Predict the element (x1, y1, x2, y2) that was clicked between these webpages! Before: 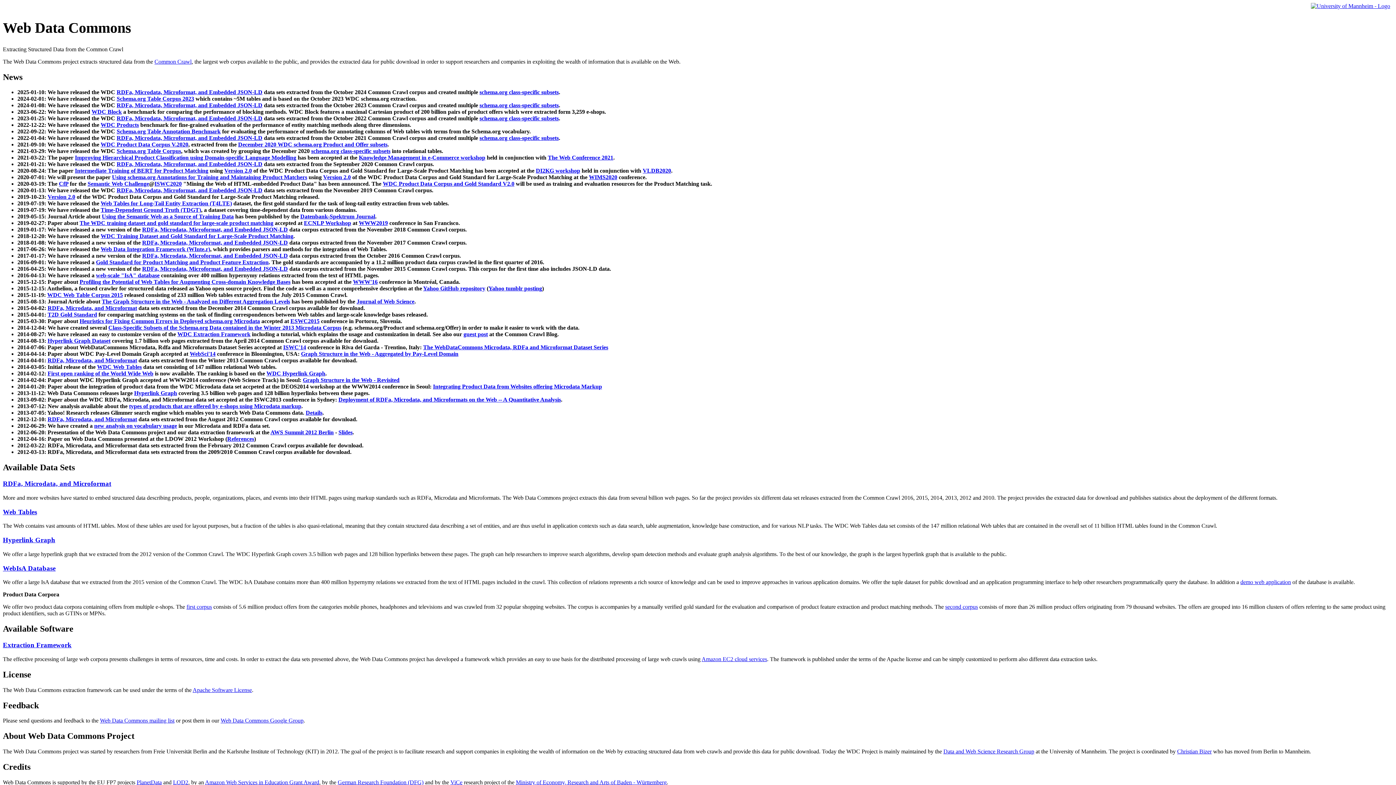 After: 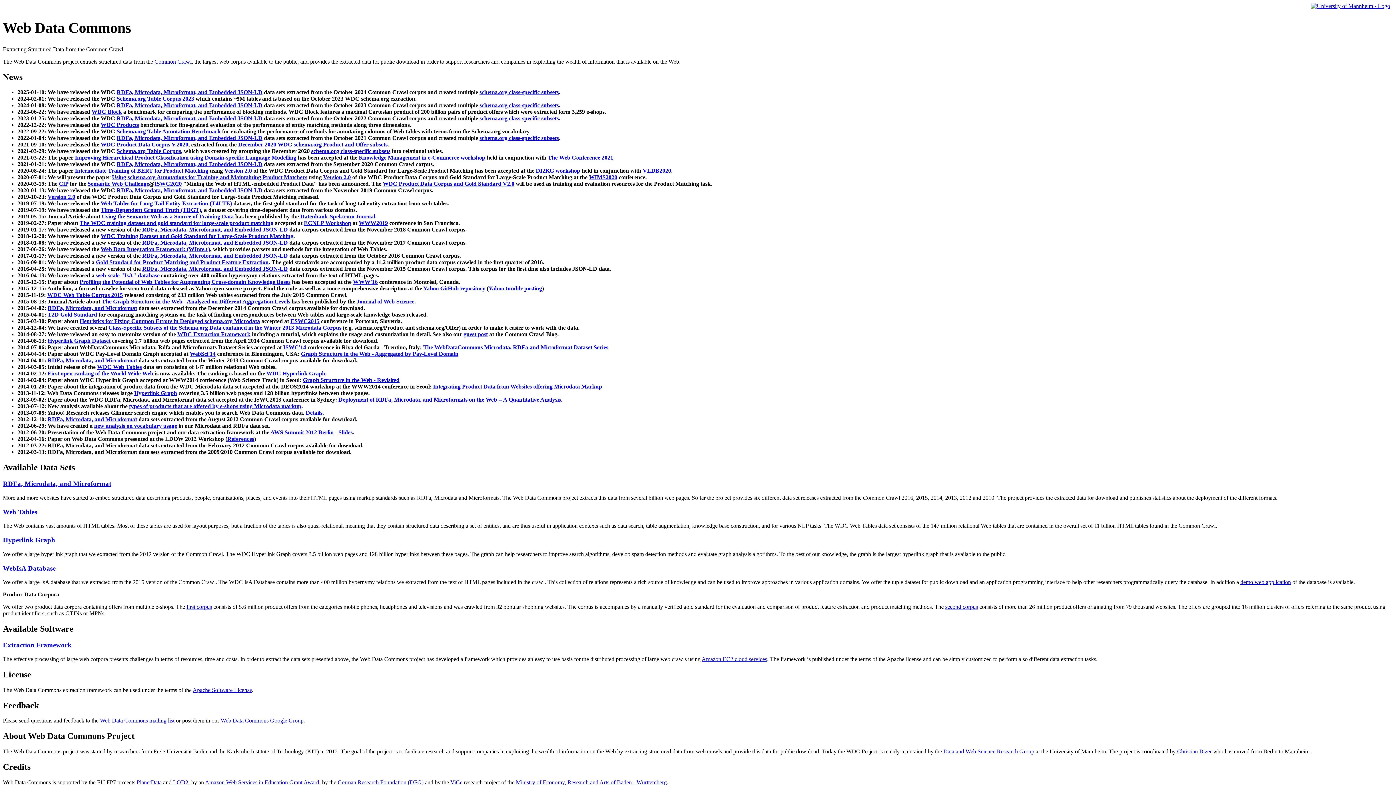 Action: label: RDFa, Microdata, Microformat, and Embedded JSON-LD bbox: (116, 102, 262, 108)